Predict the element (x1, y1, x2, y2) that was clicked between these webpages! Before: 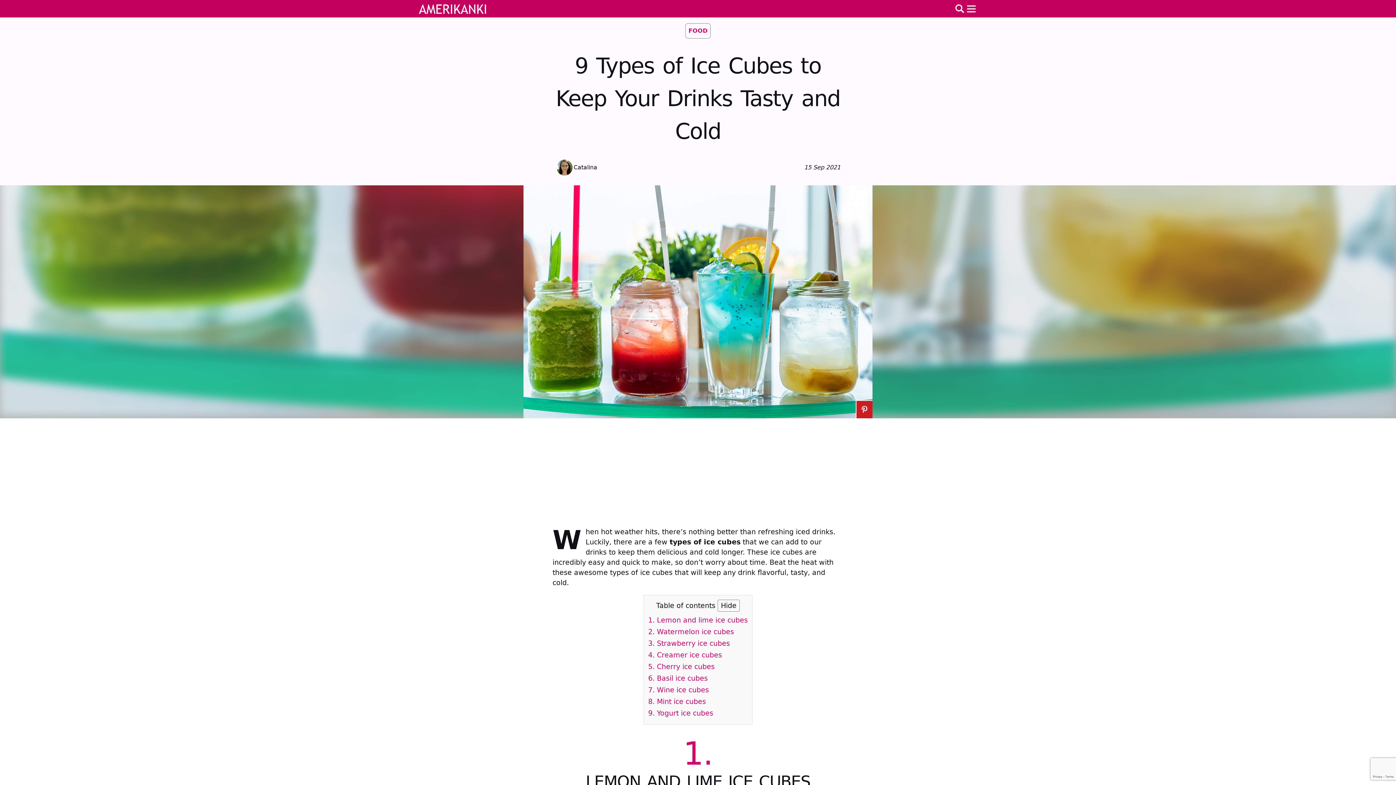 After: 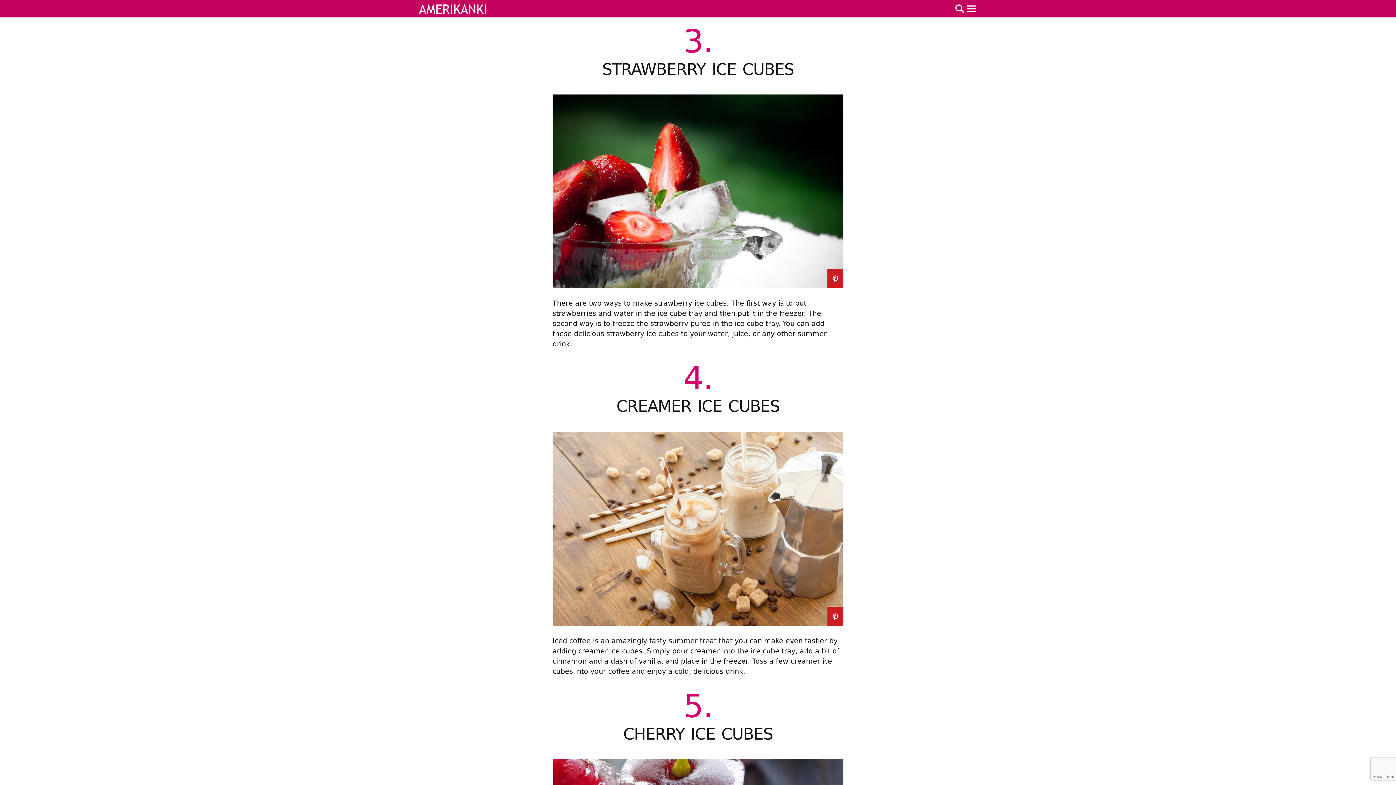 Action: label: 3. Strawberry ice cubes bbox: (648, 639, 730, 647)